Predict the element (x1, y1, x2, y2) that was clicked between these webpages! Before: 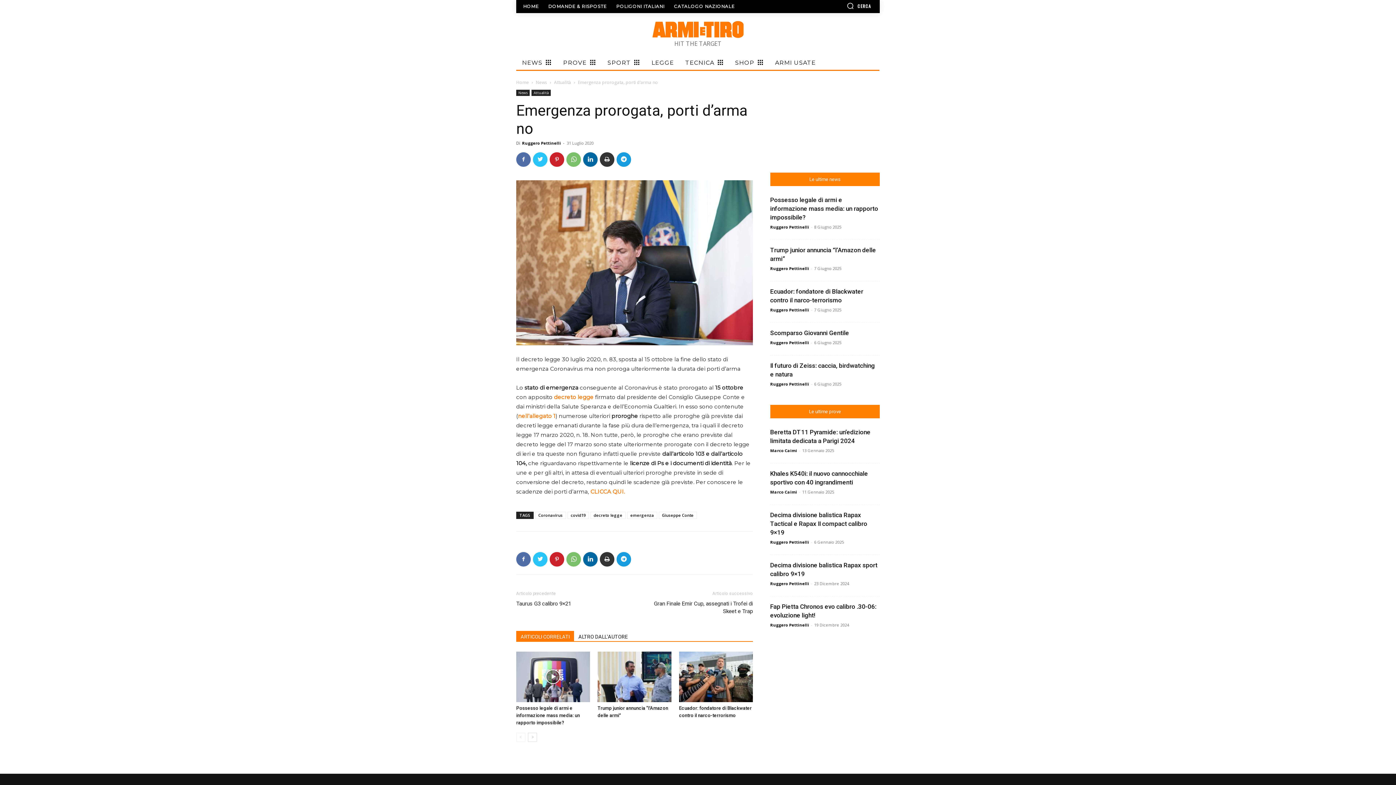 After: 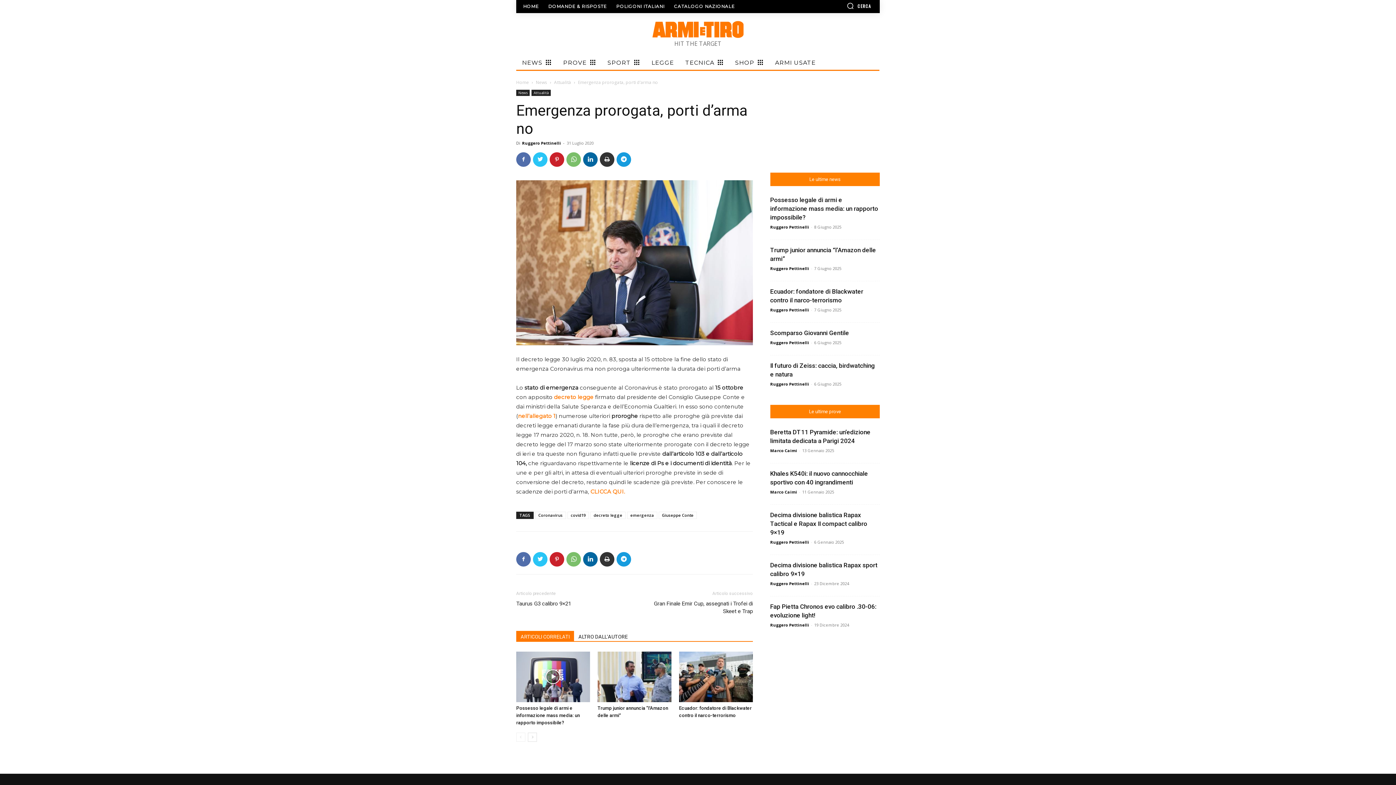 Action: bbox: (516, 631, 574, 641) label: ARTICOLI CORRELATI